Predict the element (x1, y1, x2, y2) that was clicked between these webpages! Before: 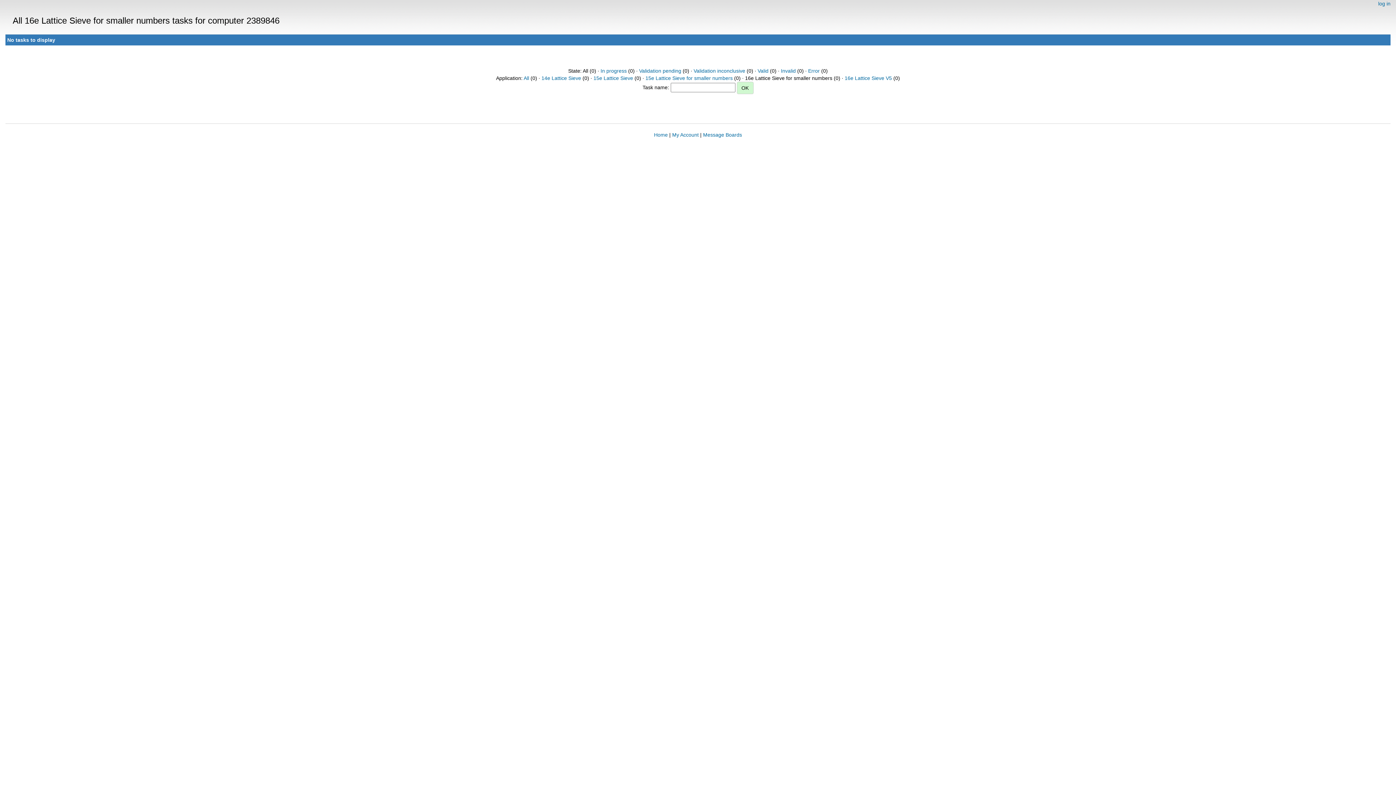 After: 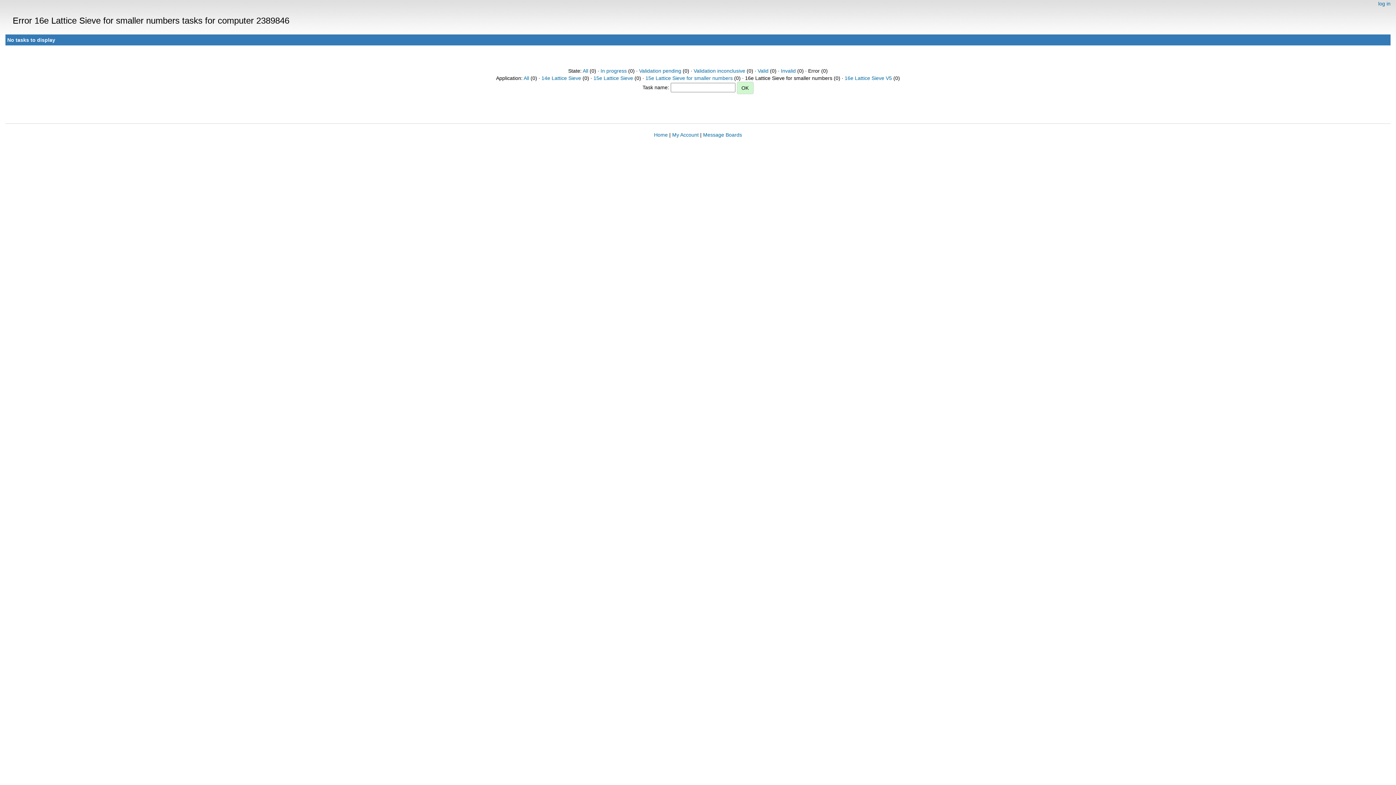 Action: label: Error bbox: (808, 68, 820, 73)